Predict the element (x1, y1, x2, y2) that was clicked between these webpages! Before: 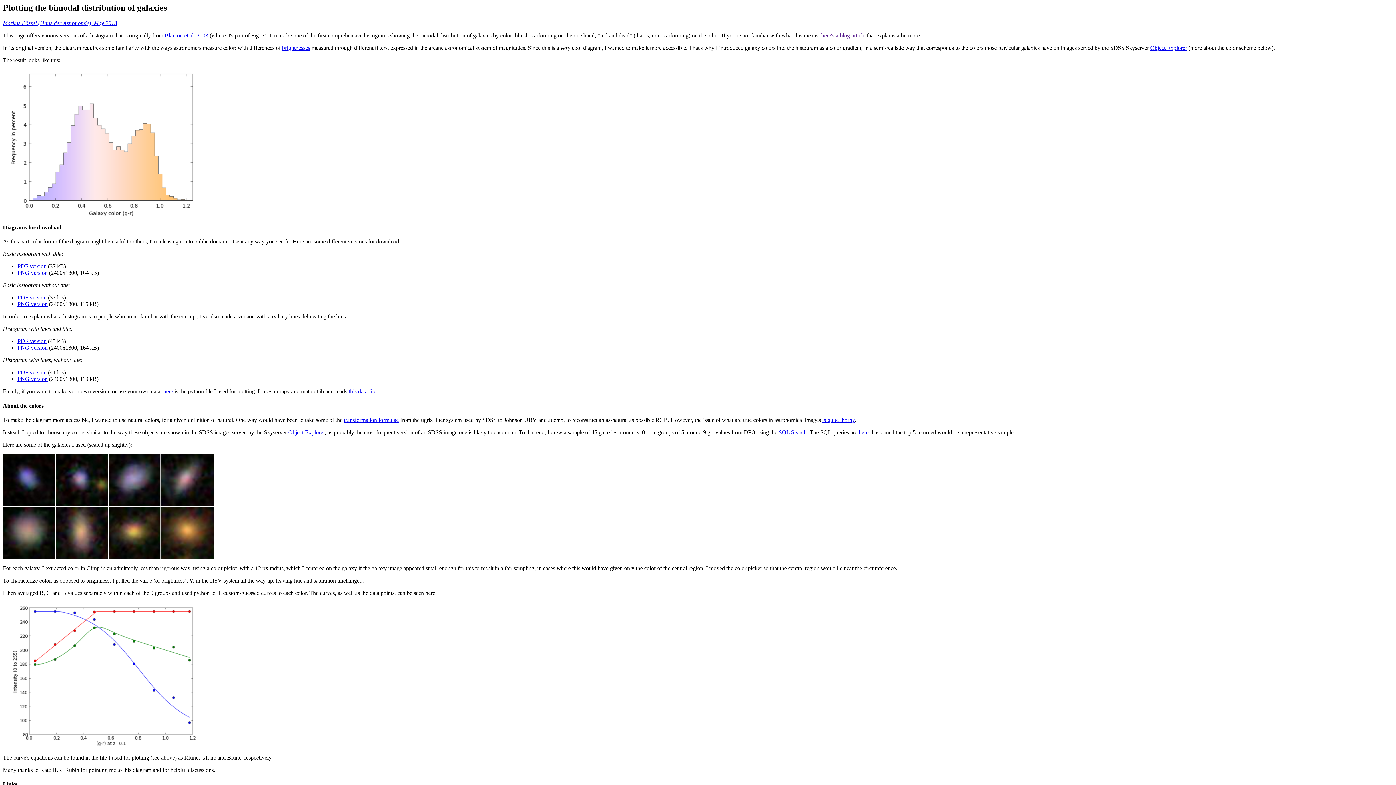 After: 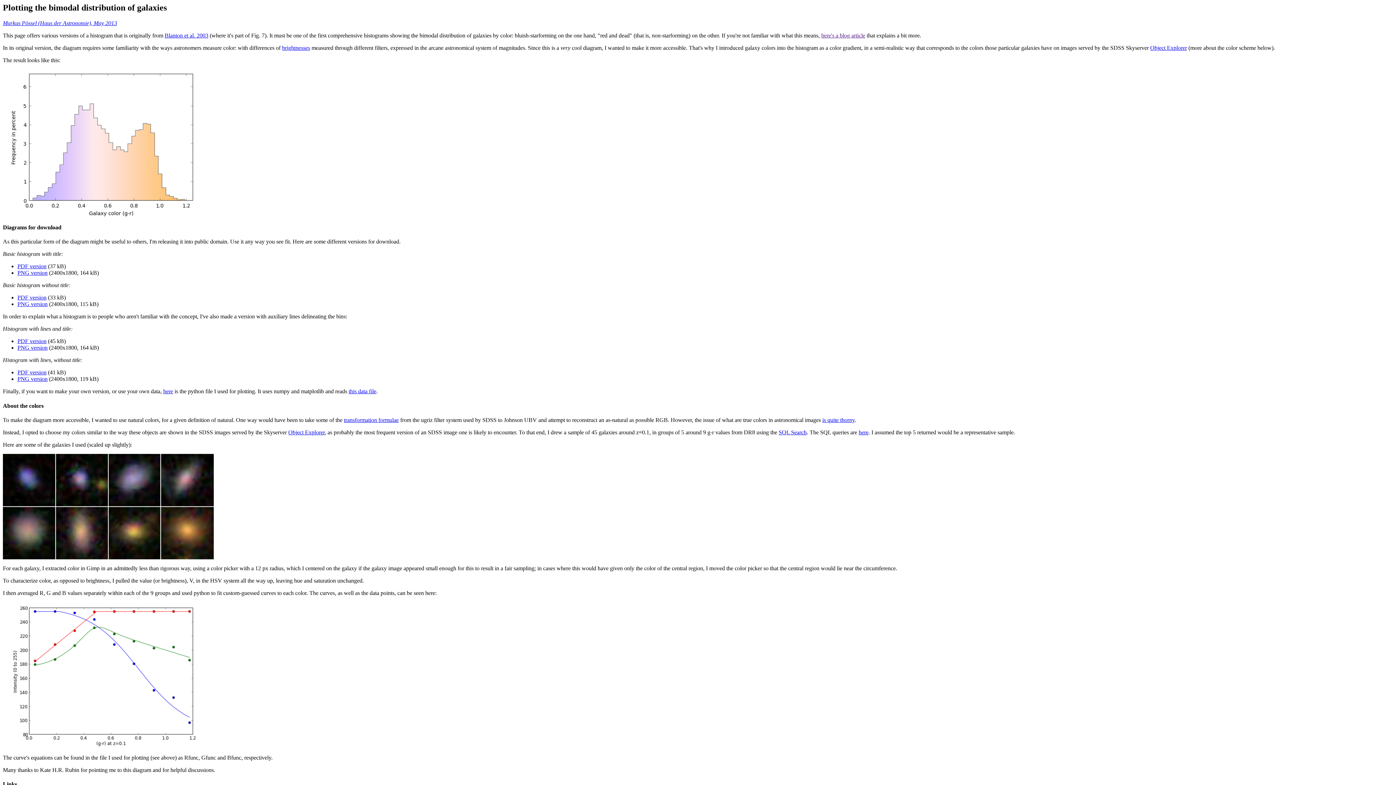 Action: label: here's a blog article bbox: (821, 32, 865, 38)